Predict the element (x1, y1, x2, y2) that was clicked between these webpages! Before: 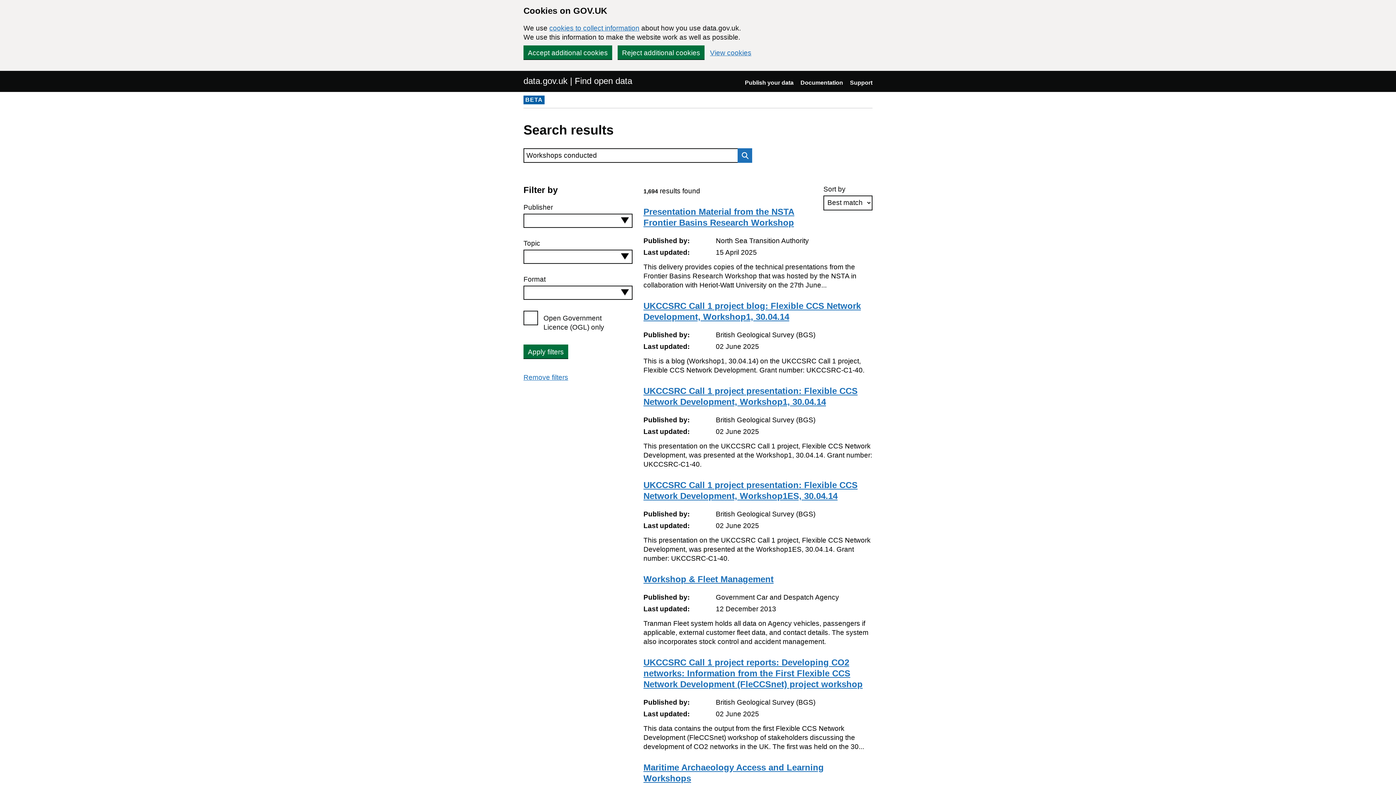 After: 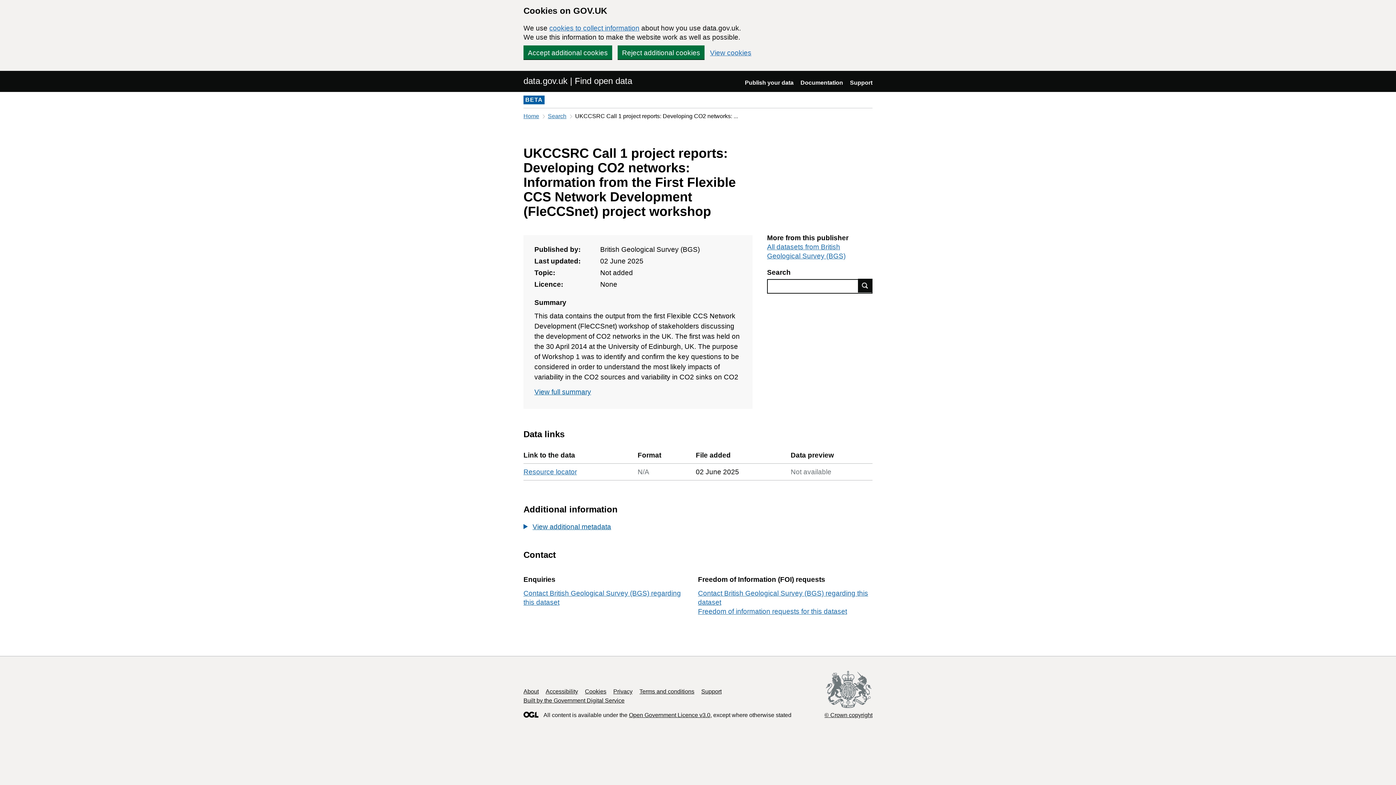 Action: bbox: (643, 657, 862, 689) label: UKCCSRC Call 1 project reports: Developing CO2 networks: Information from the First Flexible CCS Network Development (FleCCSnet) project workshop